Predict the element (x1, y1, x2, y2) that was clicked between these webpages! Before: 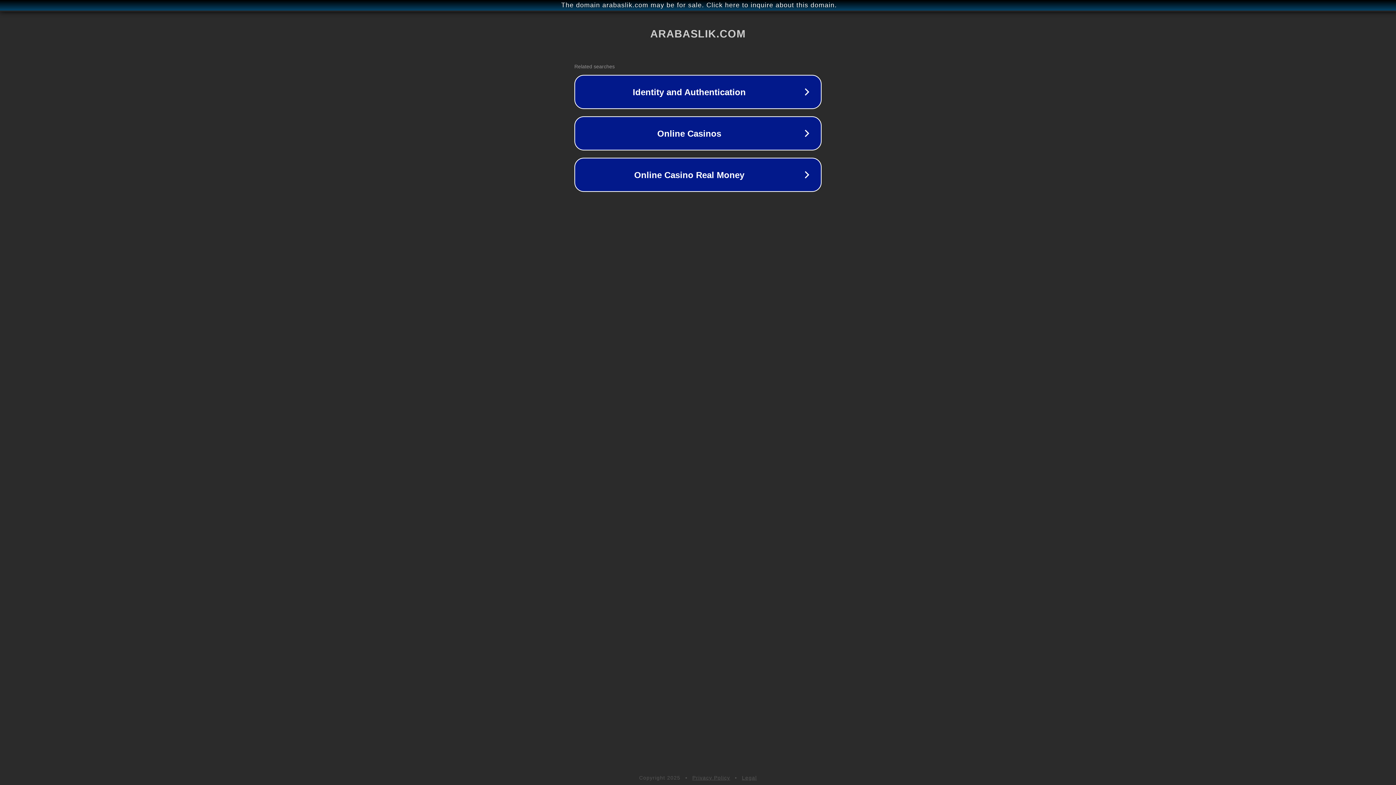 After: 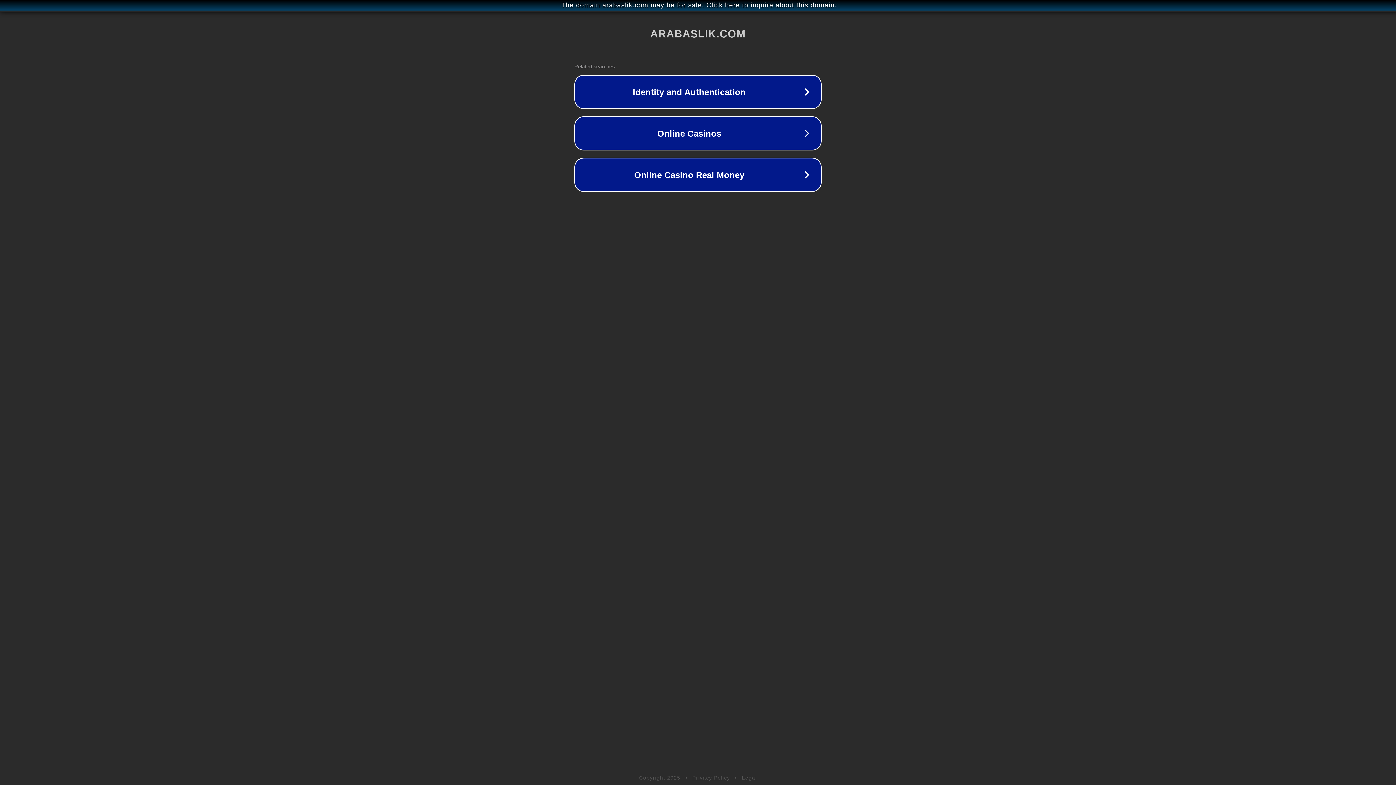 Action: label: Privacy Policy bbox: (692, 775, 730, 781)